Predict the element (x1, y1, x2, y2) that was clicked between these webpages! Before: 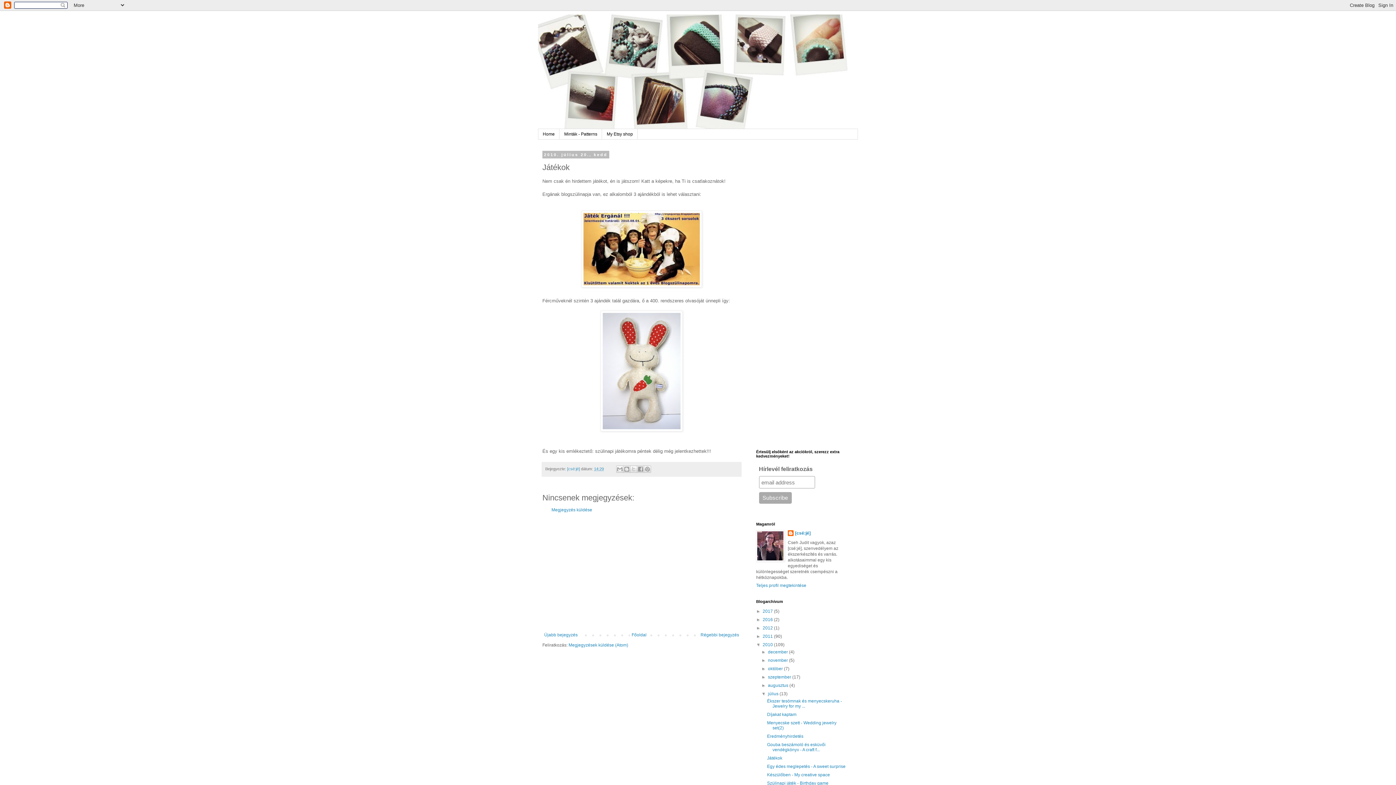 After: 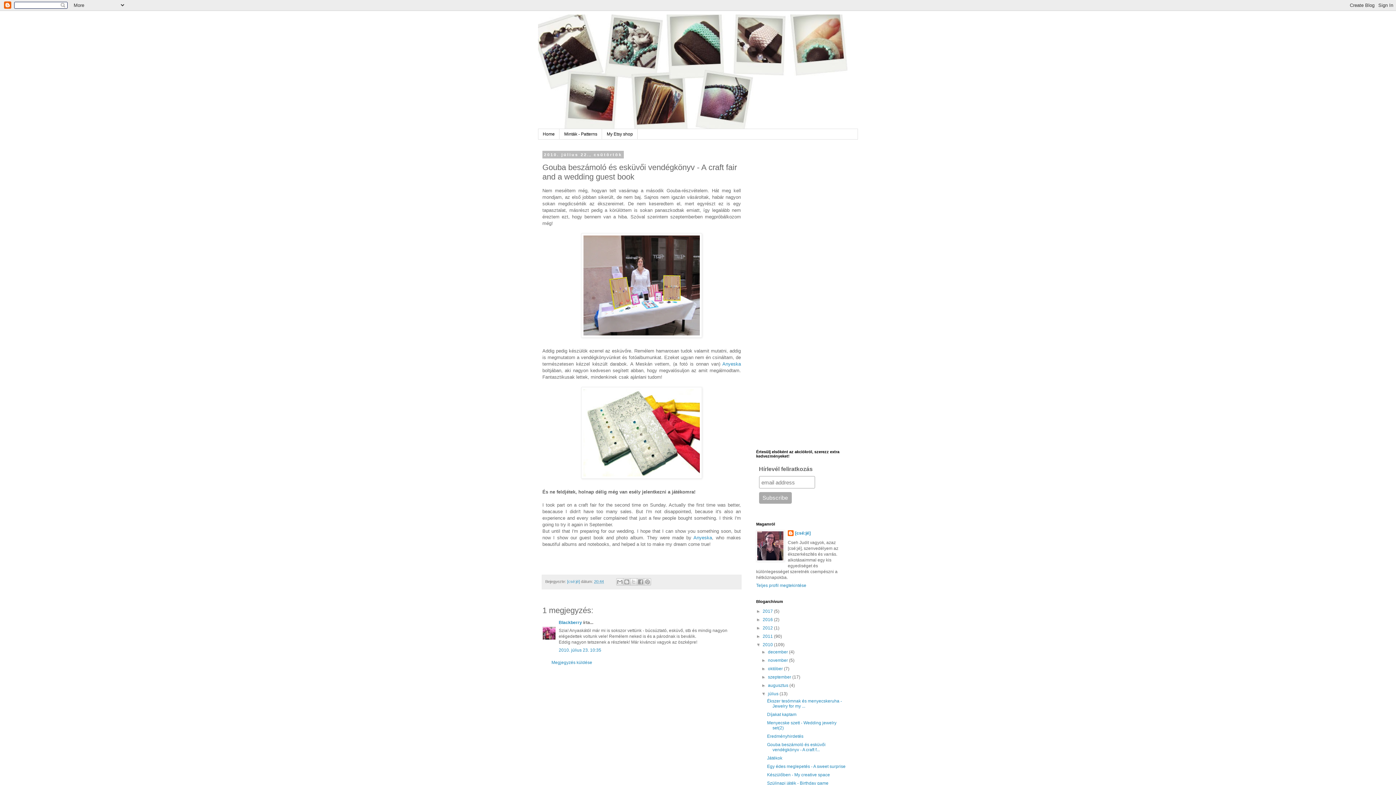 Action: label: Gouba beszámoló és esküvői vendégkönyv - A craft f... bbox: (767, 742, 825, 752)